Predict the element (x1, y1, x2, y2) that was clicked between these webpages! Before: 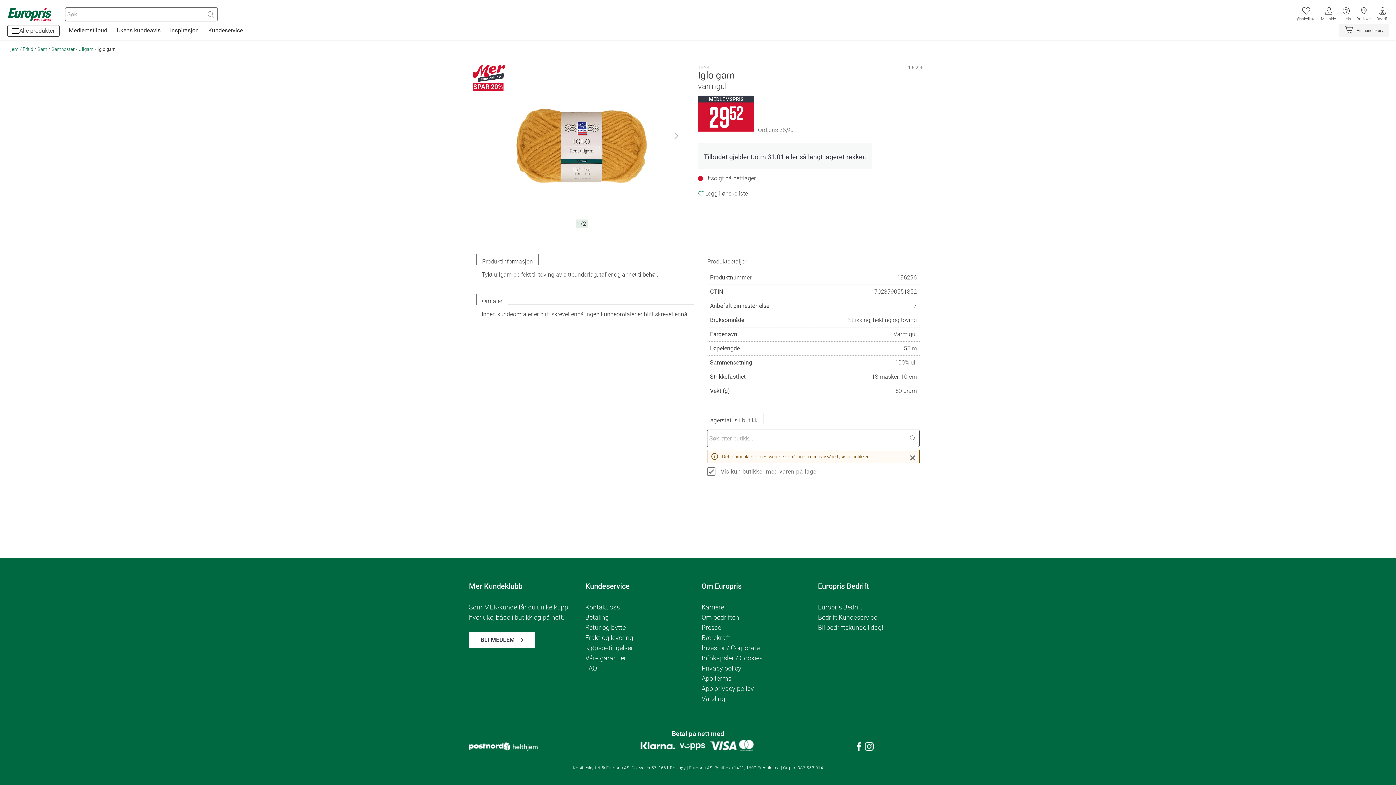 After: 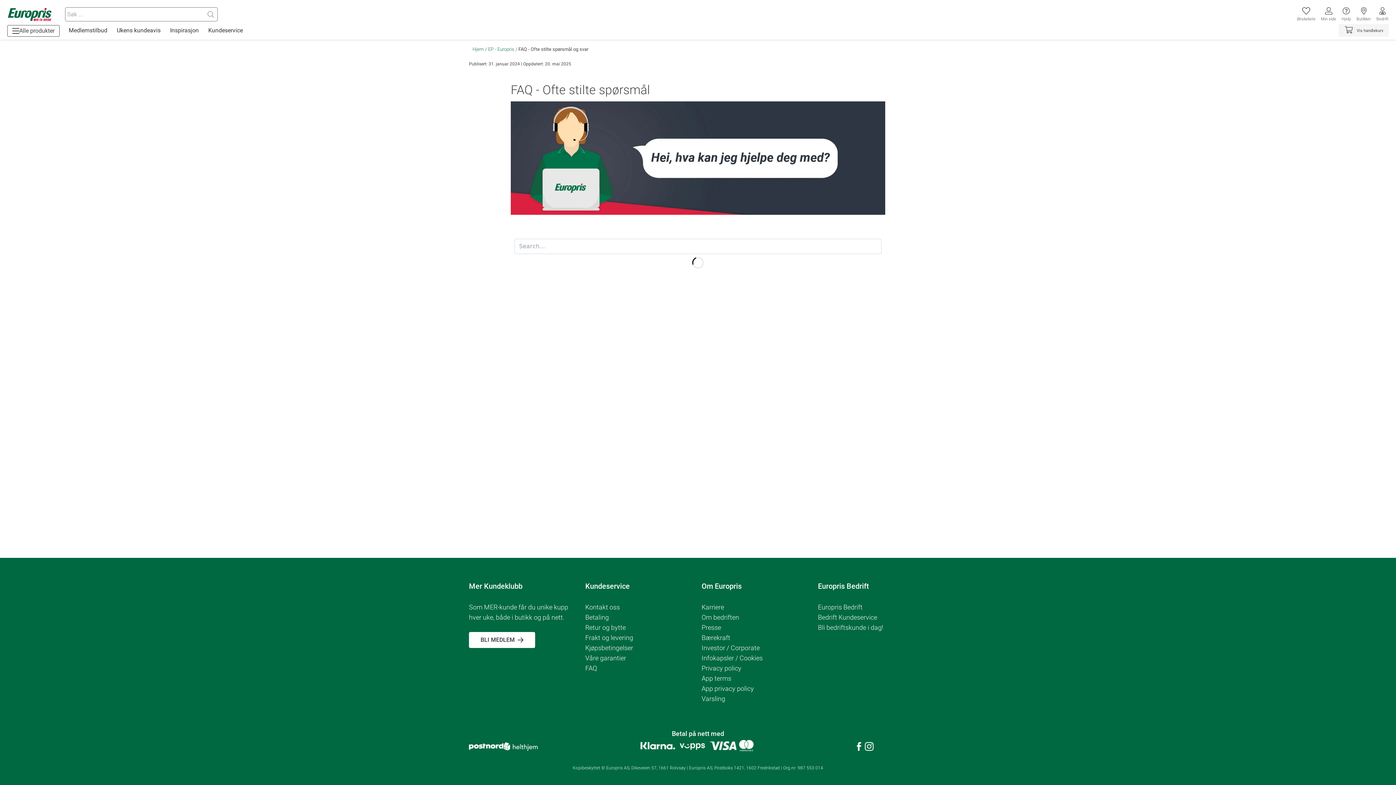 Action: label: Retur og bytte bbox: (585, 622, 694, 633)